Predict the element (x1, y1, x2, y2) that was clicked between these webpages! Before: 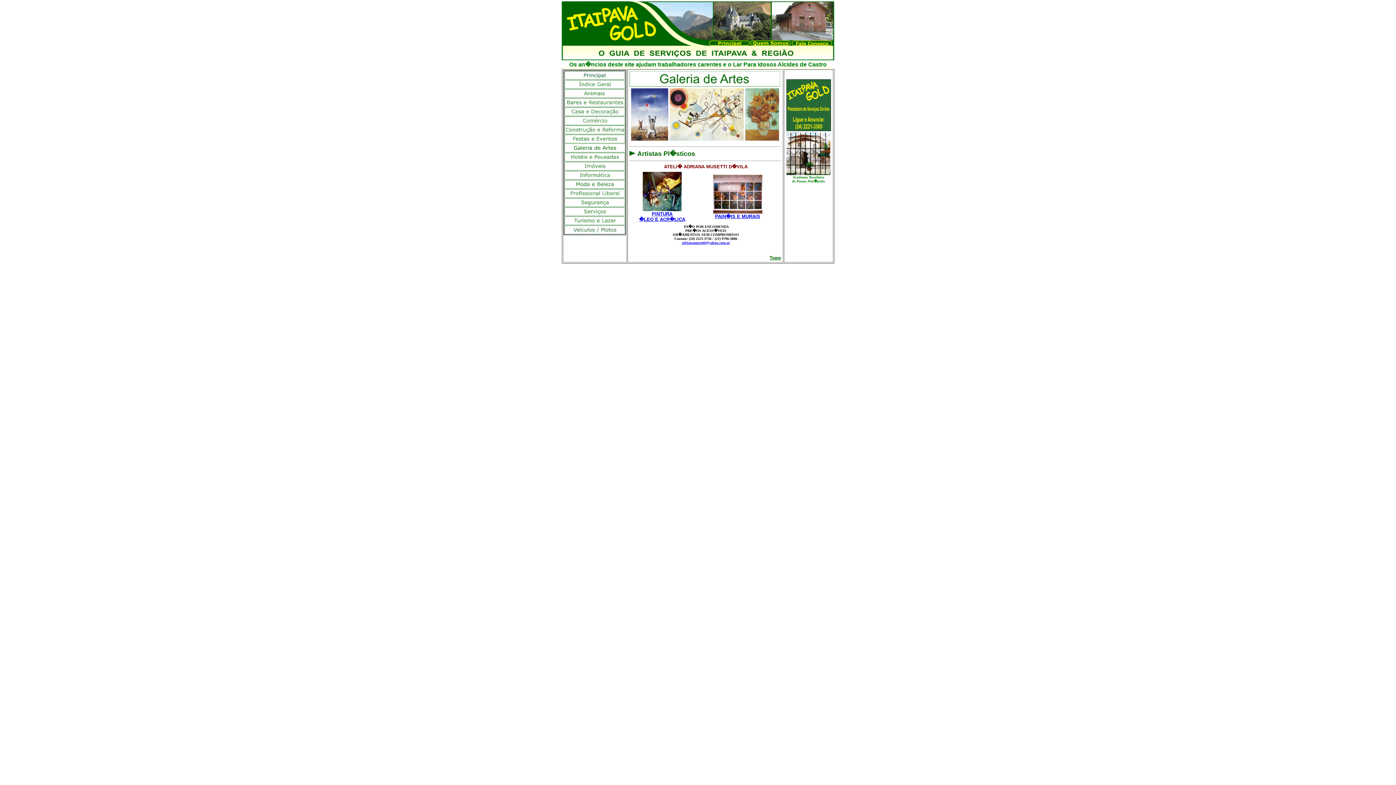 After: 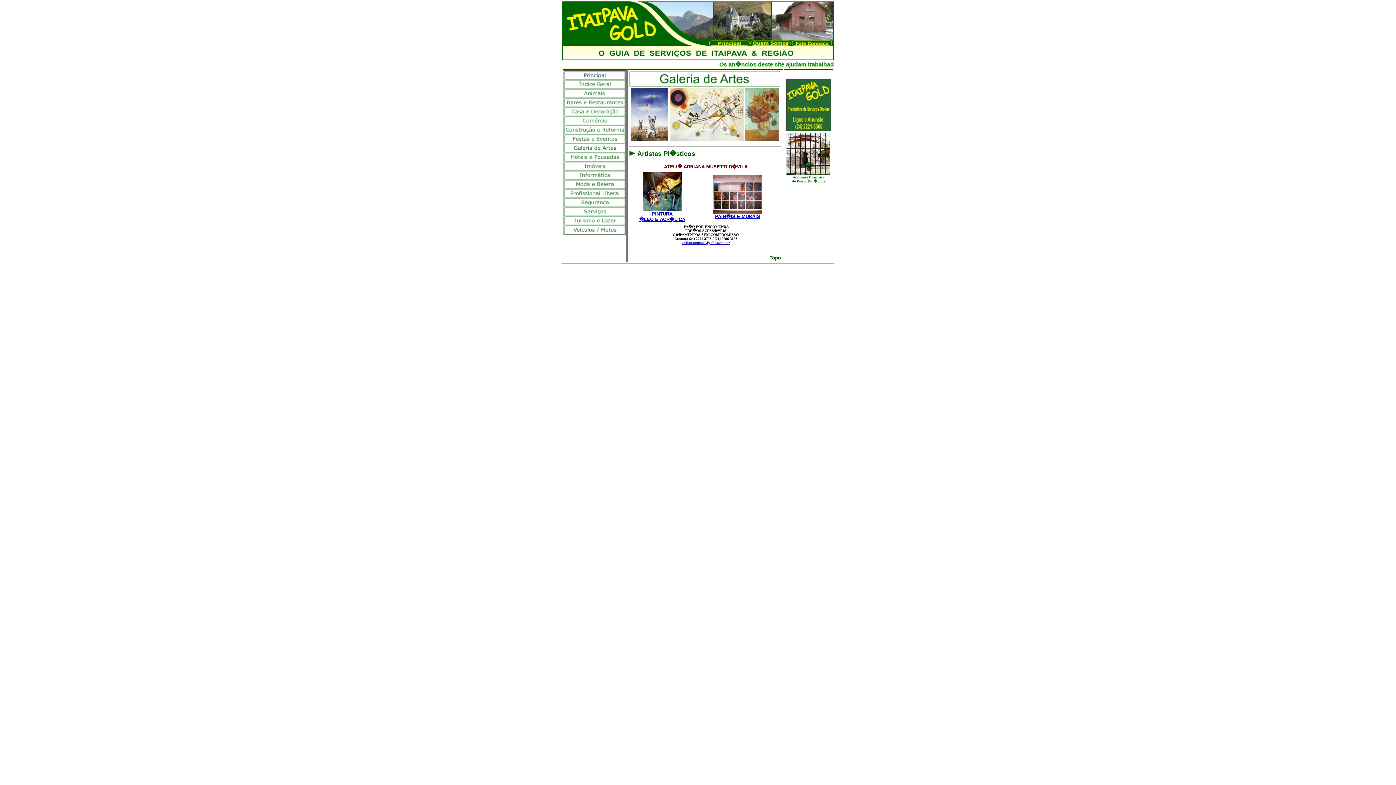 Action: label: �LEO E ACR�LICA bbox: (639, 216, 685, 222)